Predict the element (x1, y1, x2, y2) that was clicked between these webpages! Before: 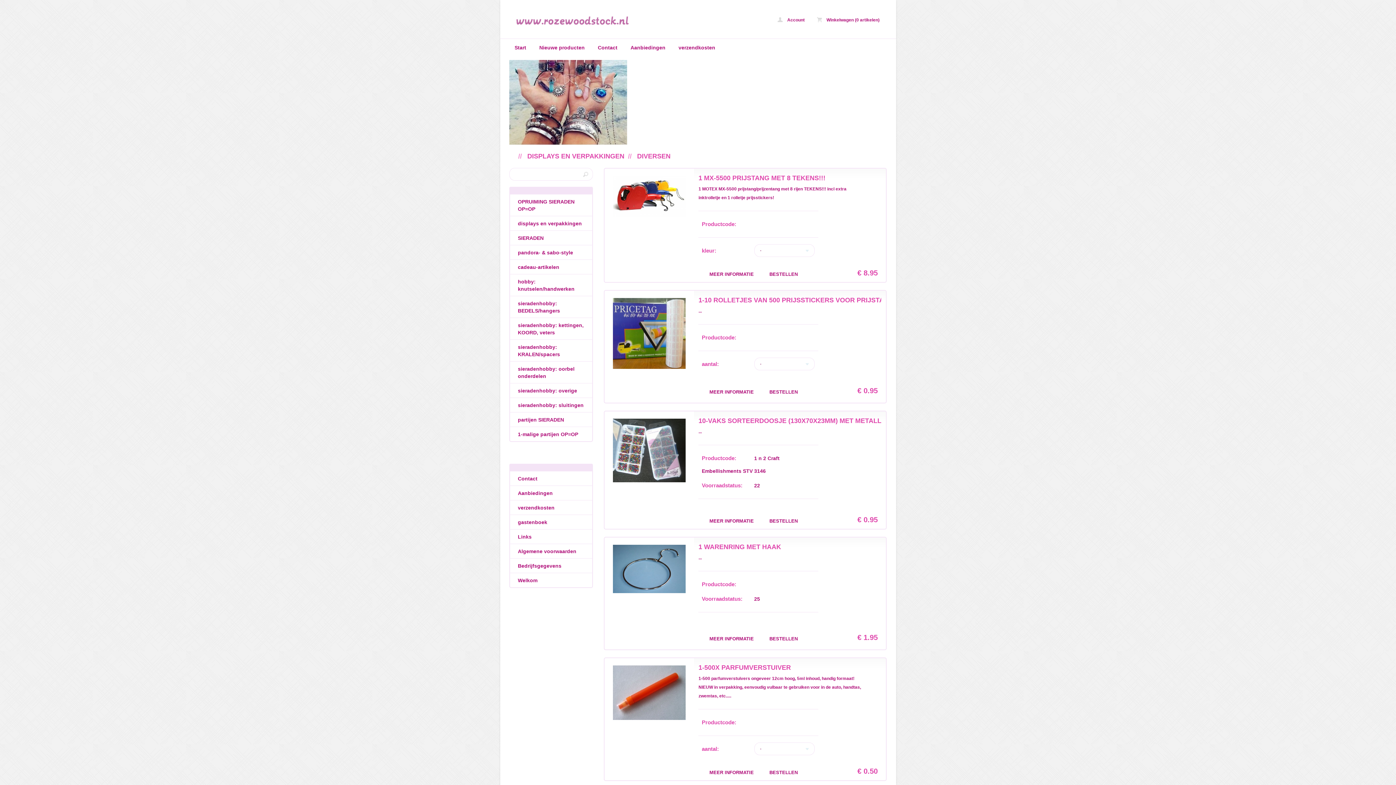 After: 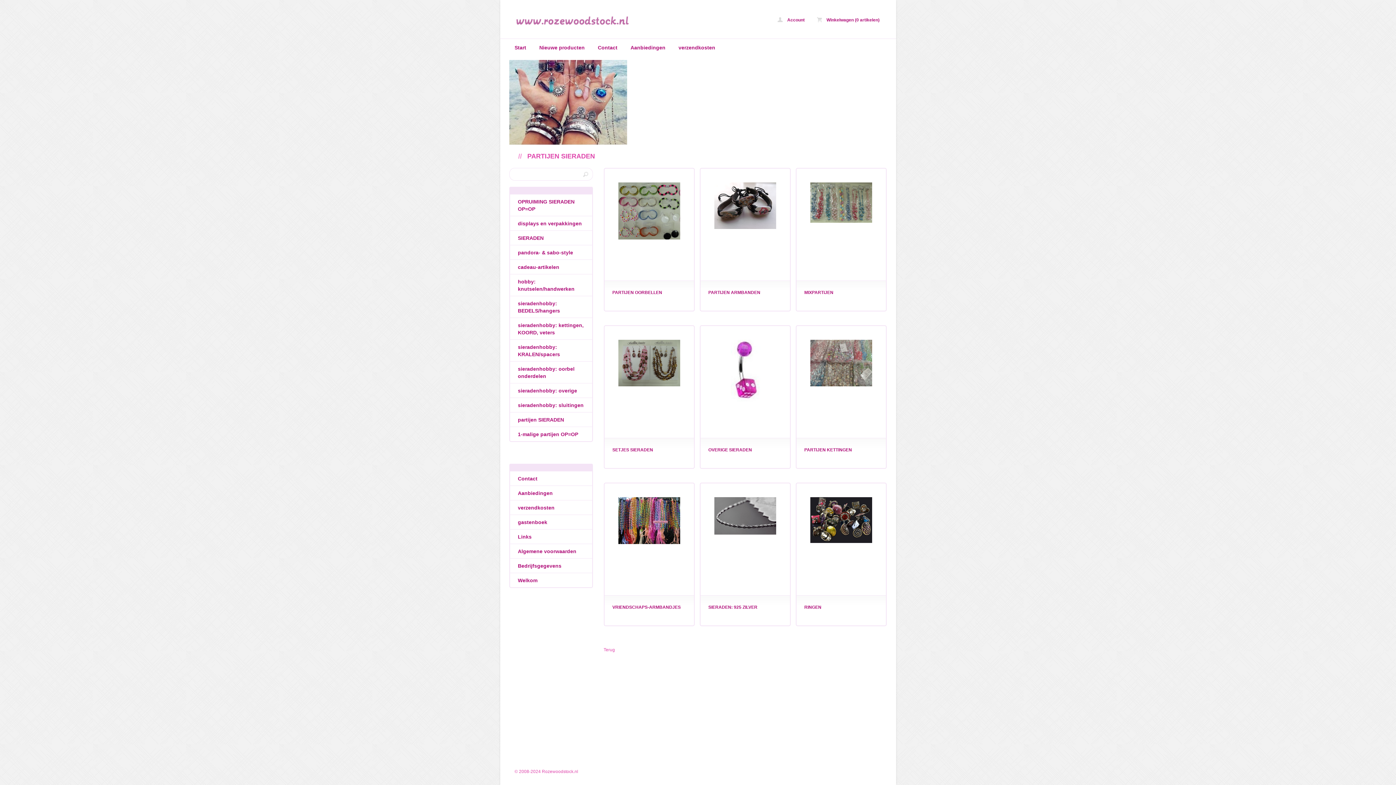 Action: bbox: (510, 412, 592, 426) label: partijen SIERADEN